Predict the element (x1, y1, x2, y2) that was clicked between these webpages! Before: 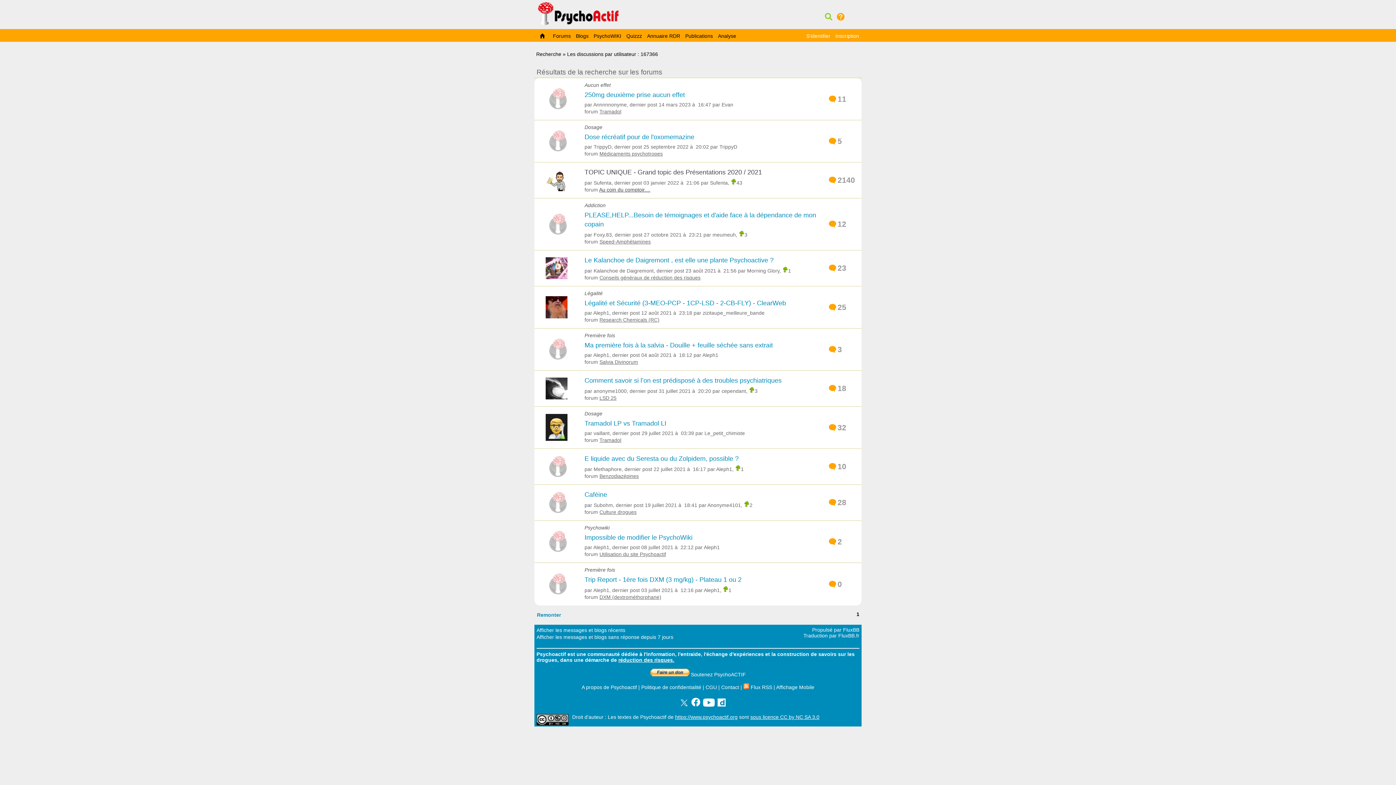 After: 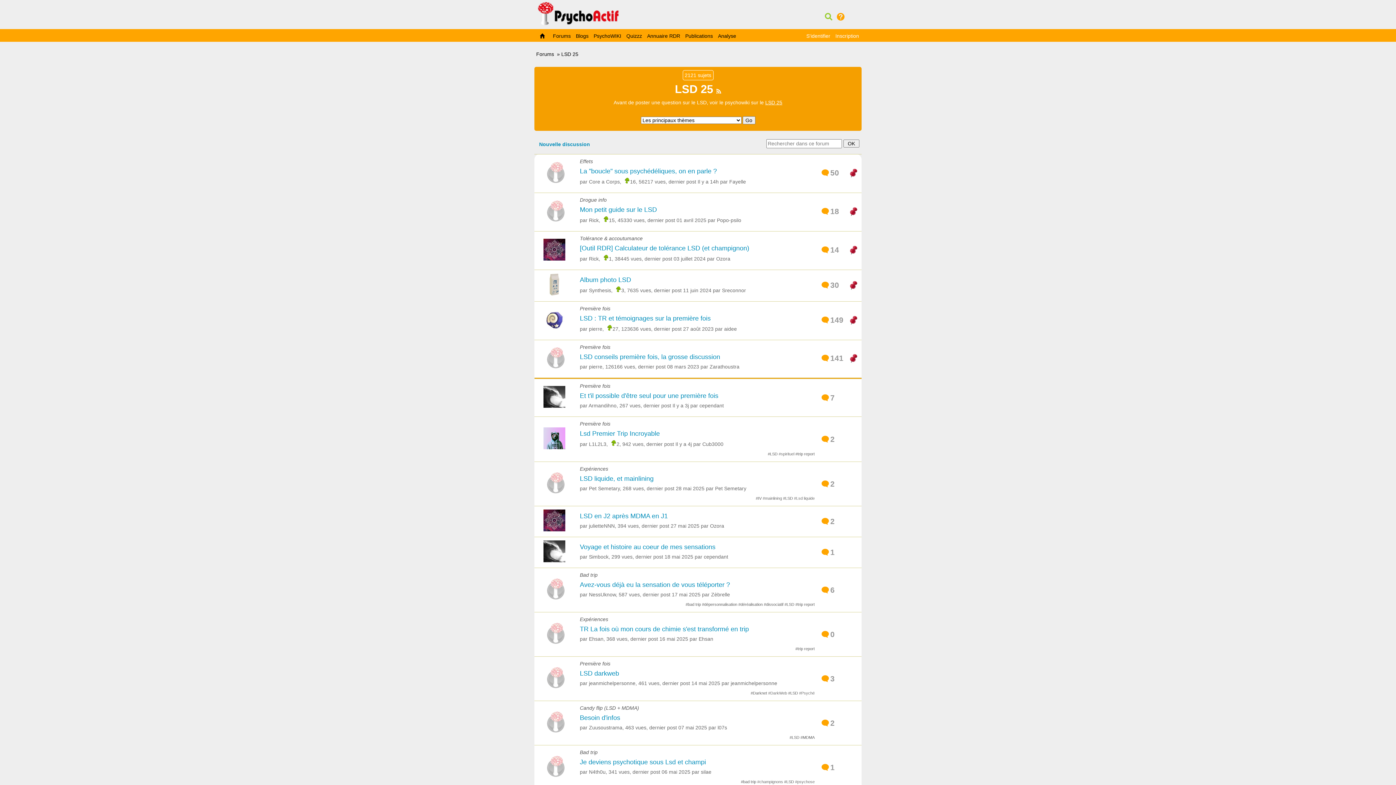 Action: label: LSD 25 bbox: (599, 395, 616, 401)